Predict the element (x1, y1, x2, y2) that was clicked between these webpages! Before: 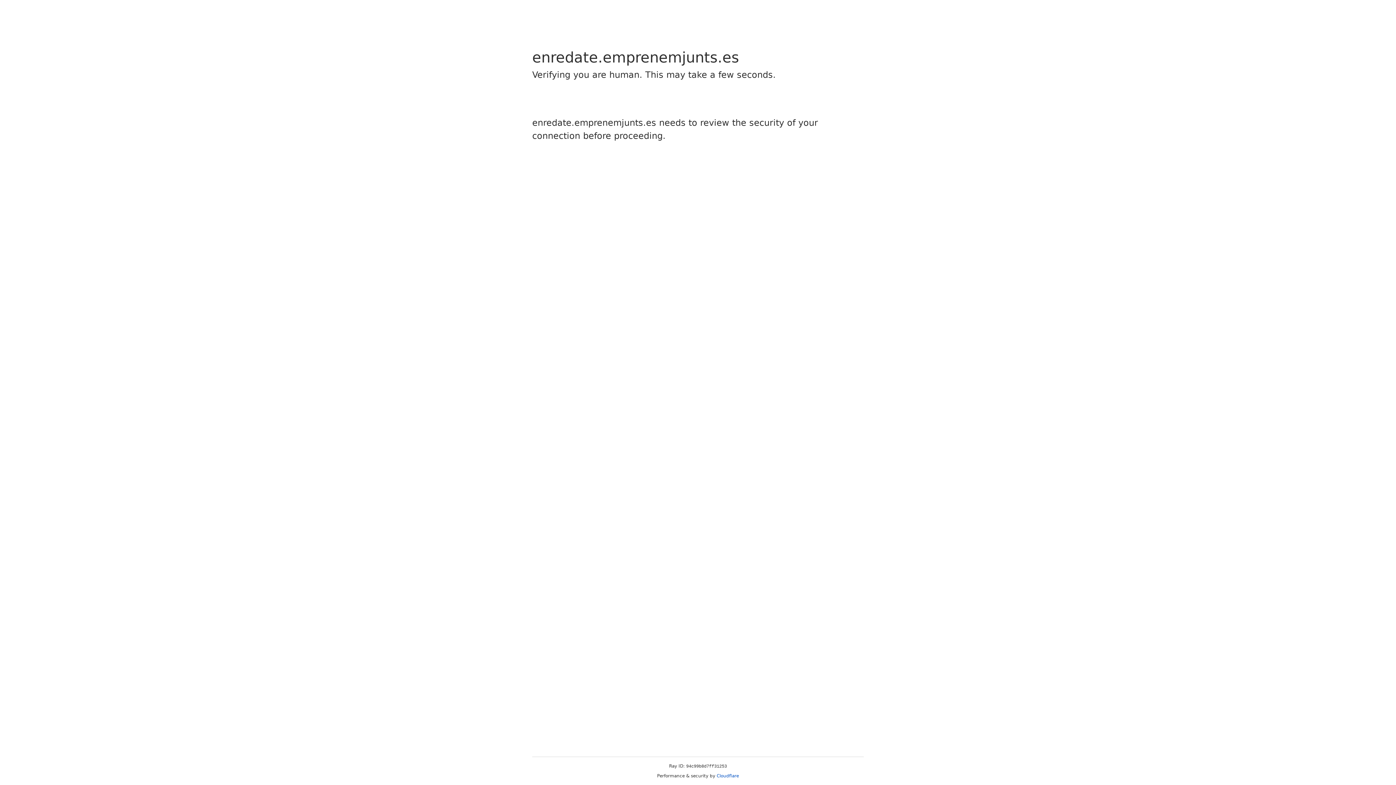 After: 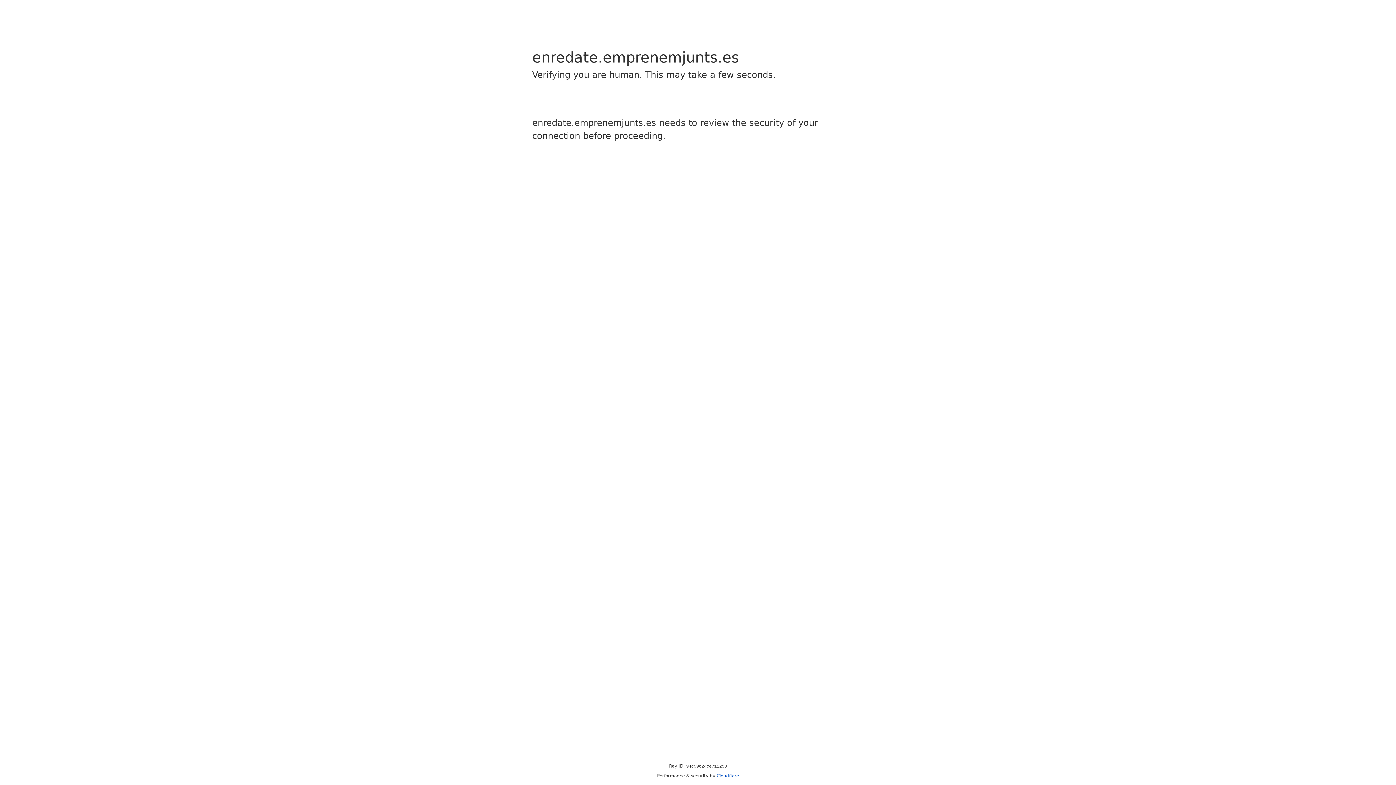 Action: bbox: (716, 773, 739, 778) label: Cloudflare